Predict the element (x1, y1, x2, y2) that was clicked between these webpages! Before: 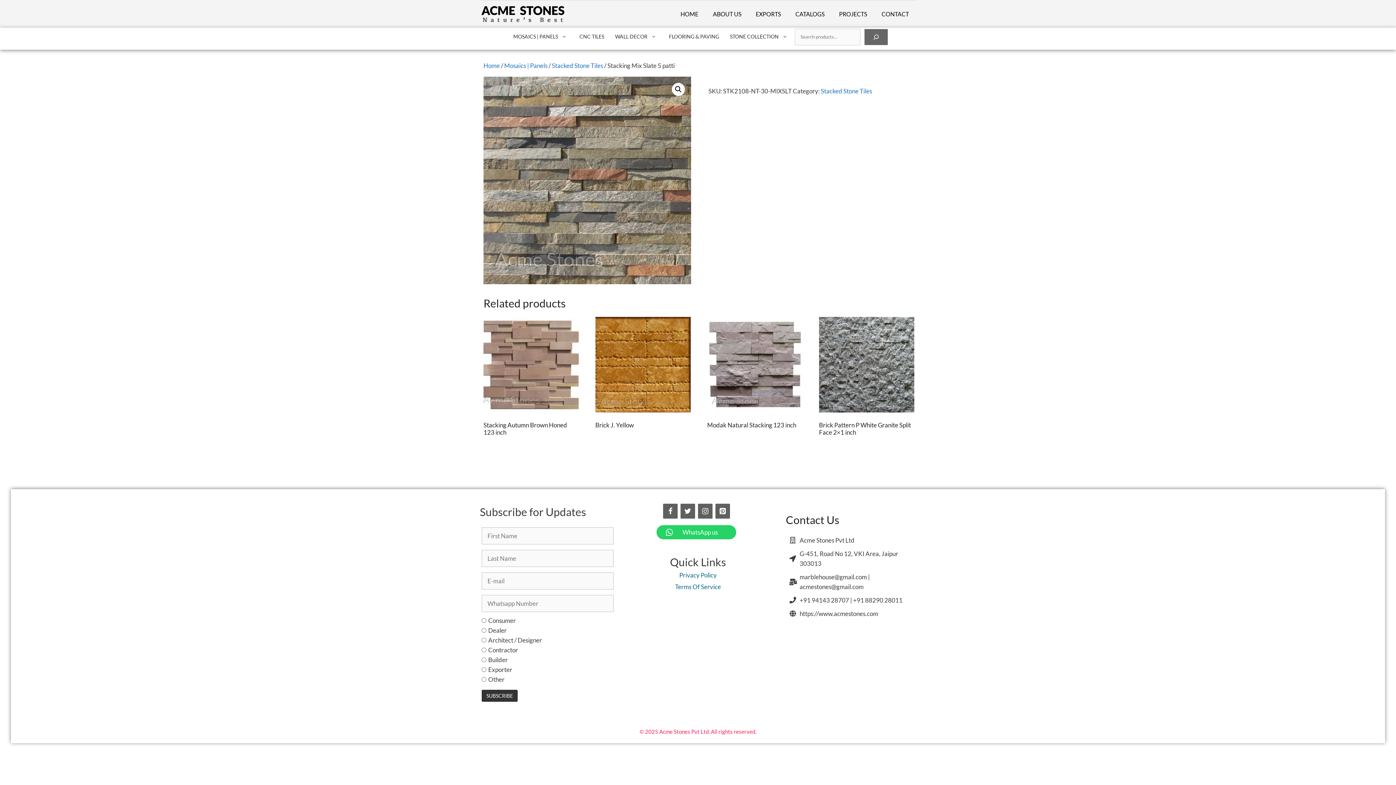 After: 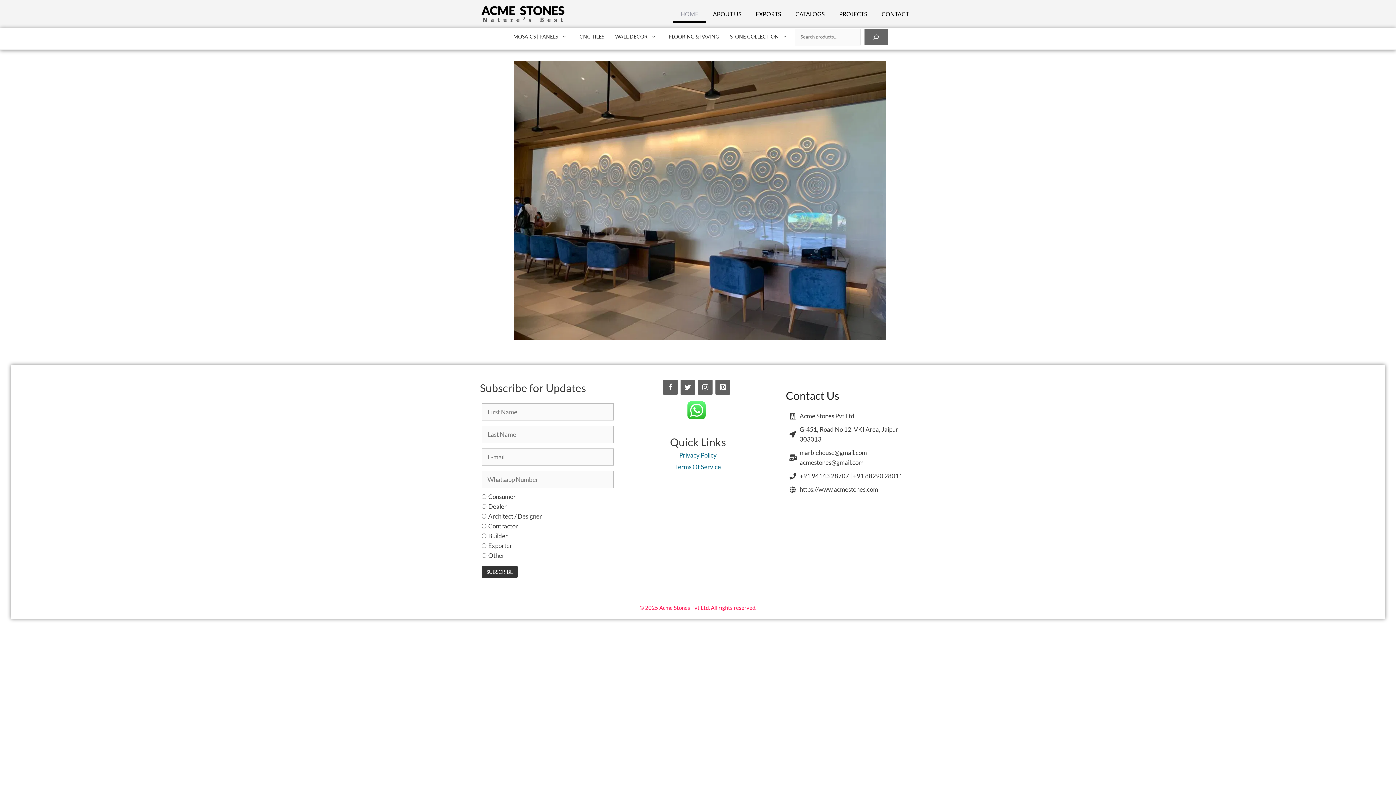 Action: label: https://www.acmestones.com bbox: (786, 607, 910, 620)